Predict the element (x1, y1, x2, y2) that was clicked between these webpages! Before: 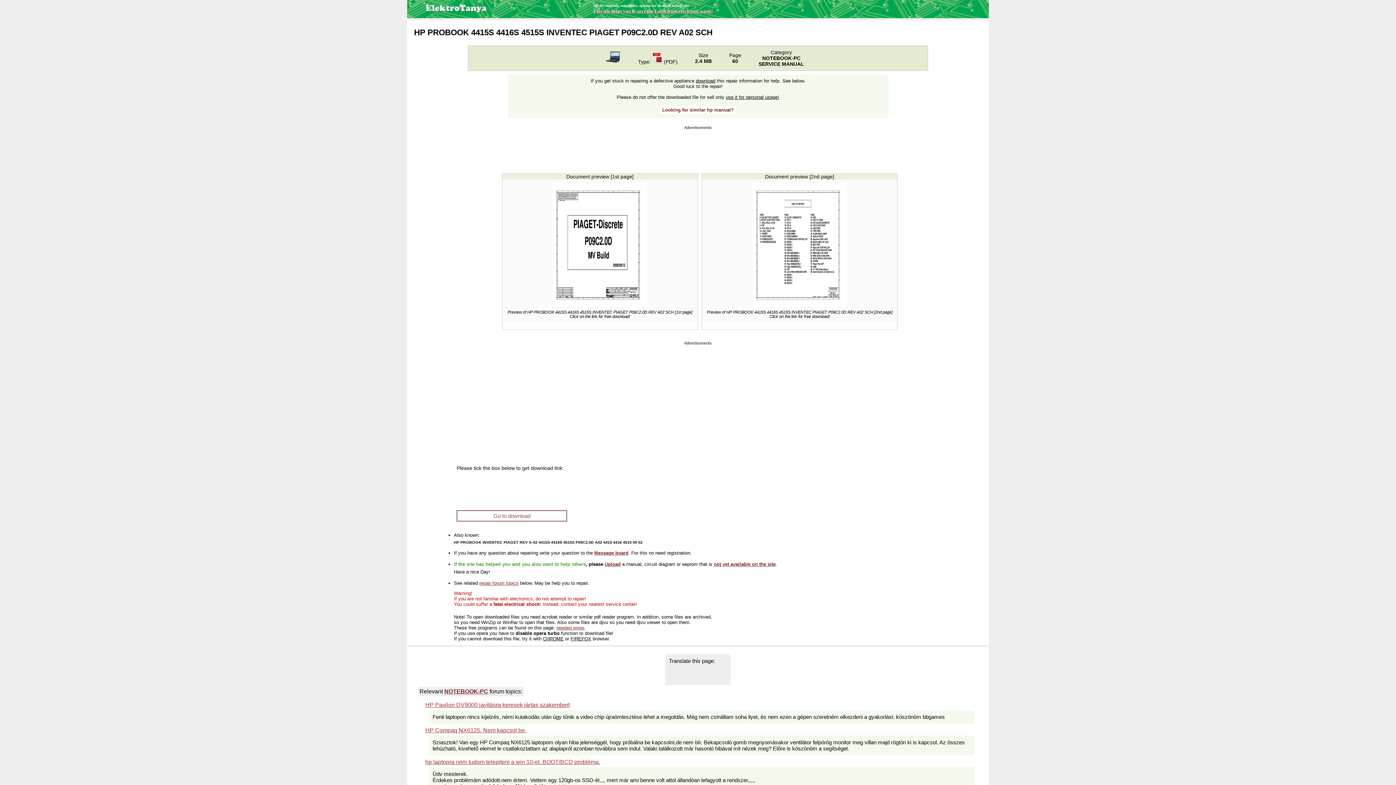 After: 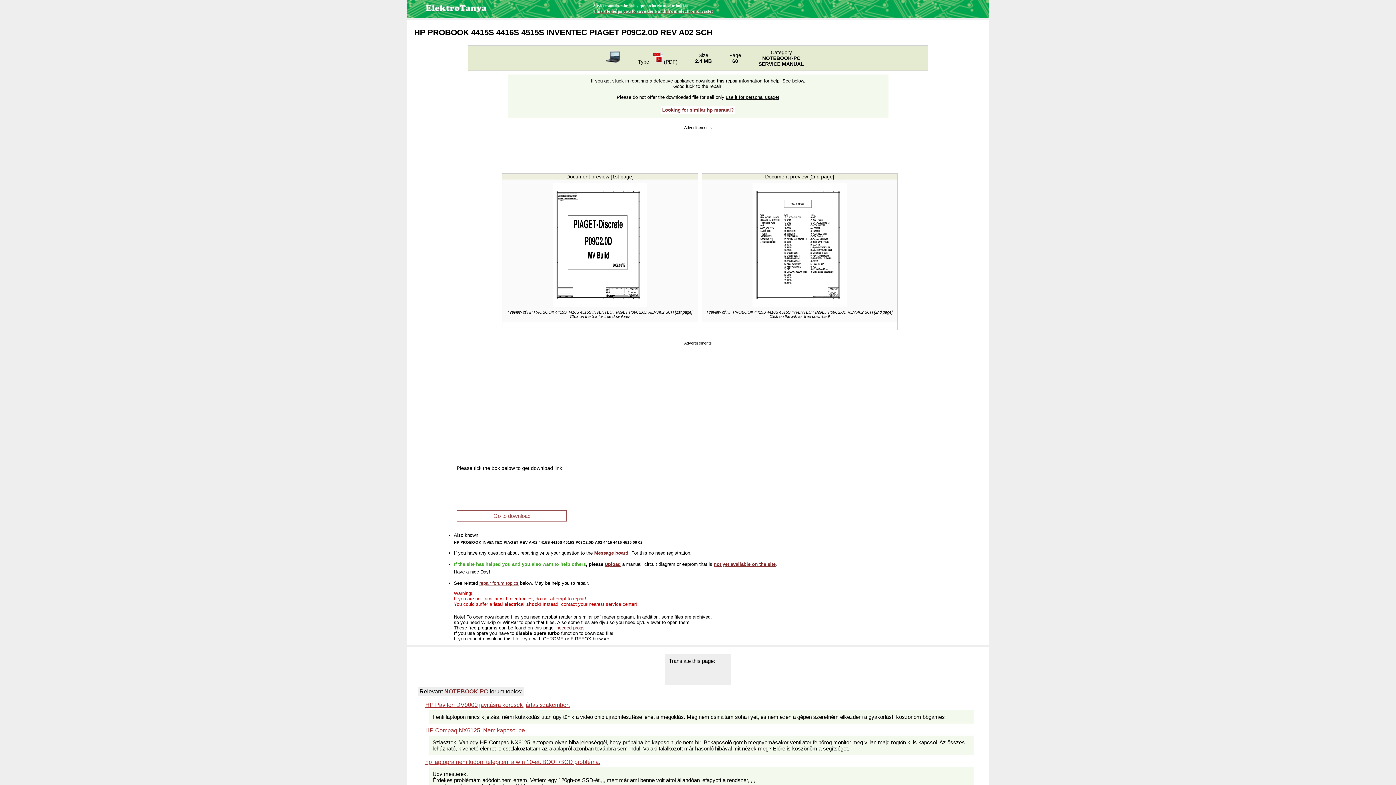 Action: bbox: (543, 636, 563, 641) label: CHROME